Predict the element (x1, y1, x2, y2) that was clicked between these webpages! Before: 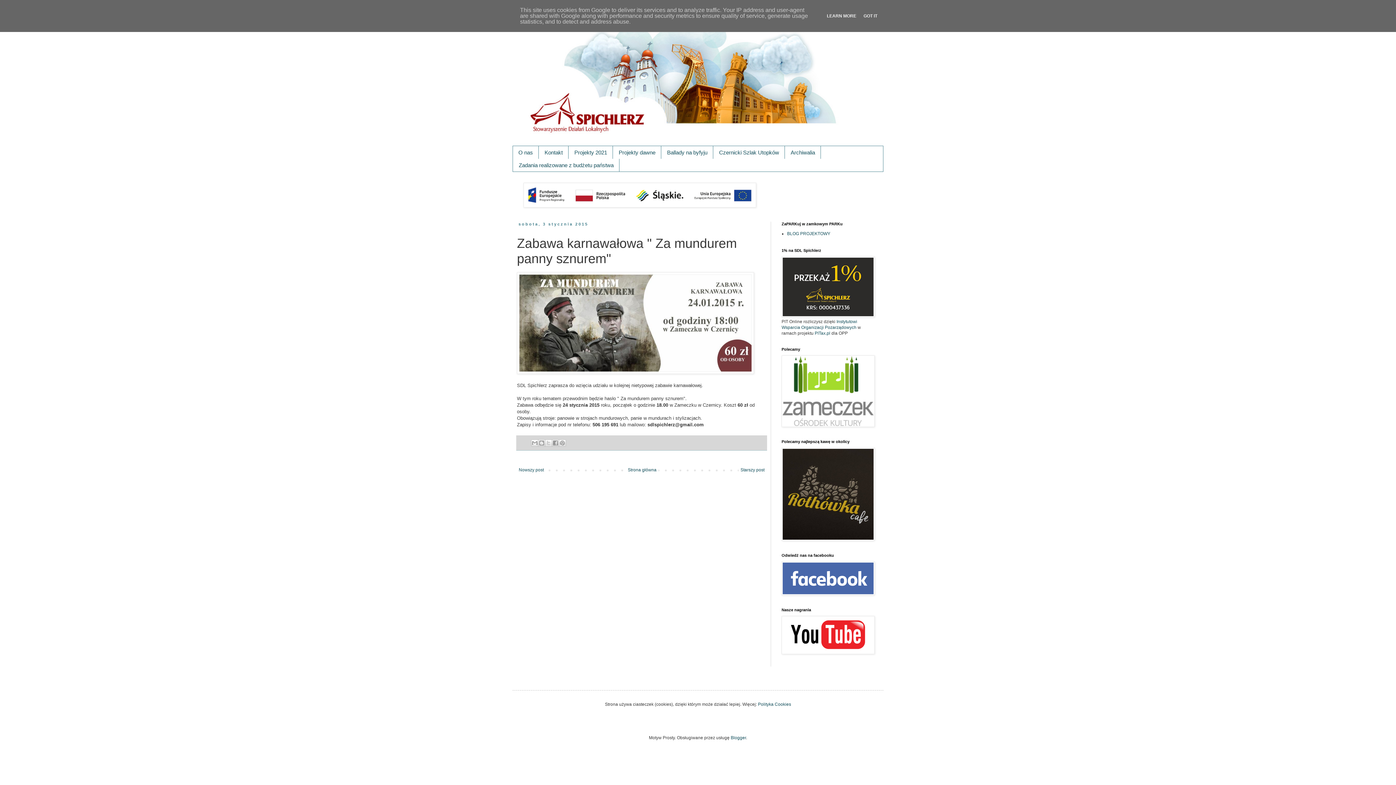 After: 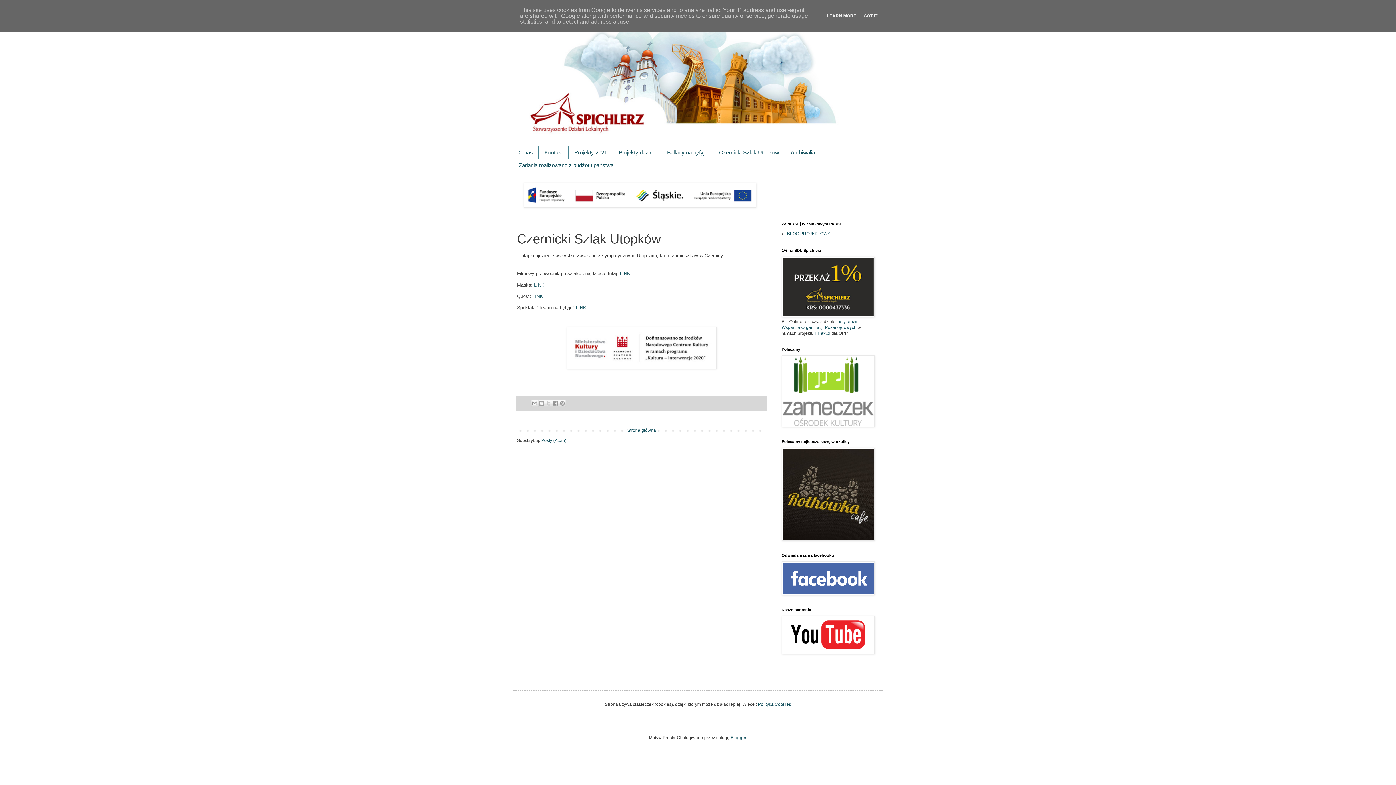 Action: bbox: (713, 146, 785, 158) label: Czernicki Szlak Utopków